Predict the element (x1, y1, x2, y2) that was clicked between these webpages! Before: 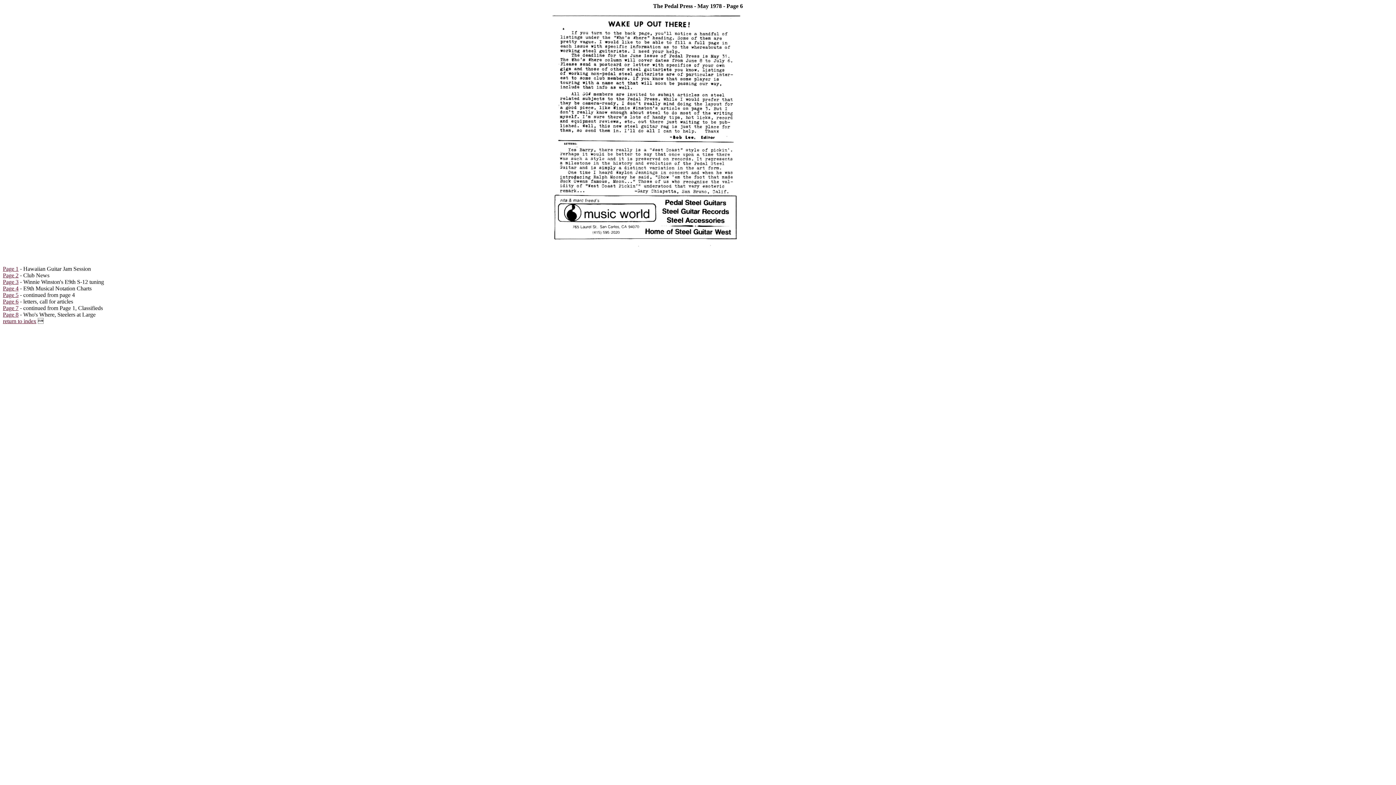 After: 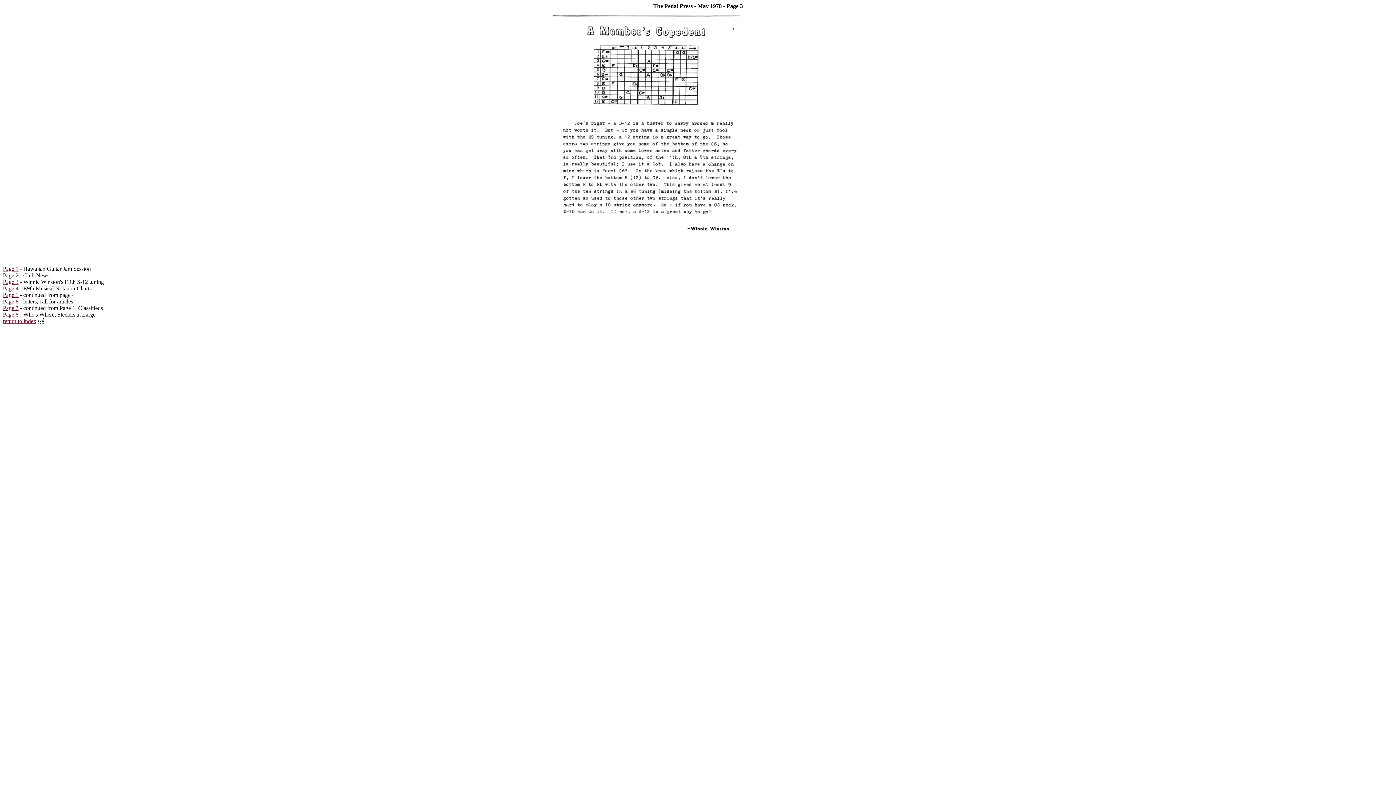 Action: label: Page 3 bbox: (2, 278, 18, 285)